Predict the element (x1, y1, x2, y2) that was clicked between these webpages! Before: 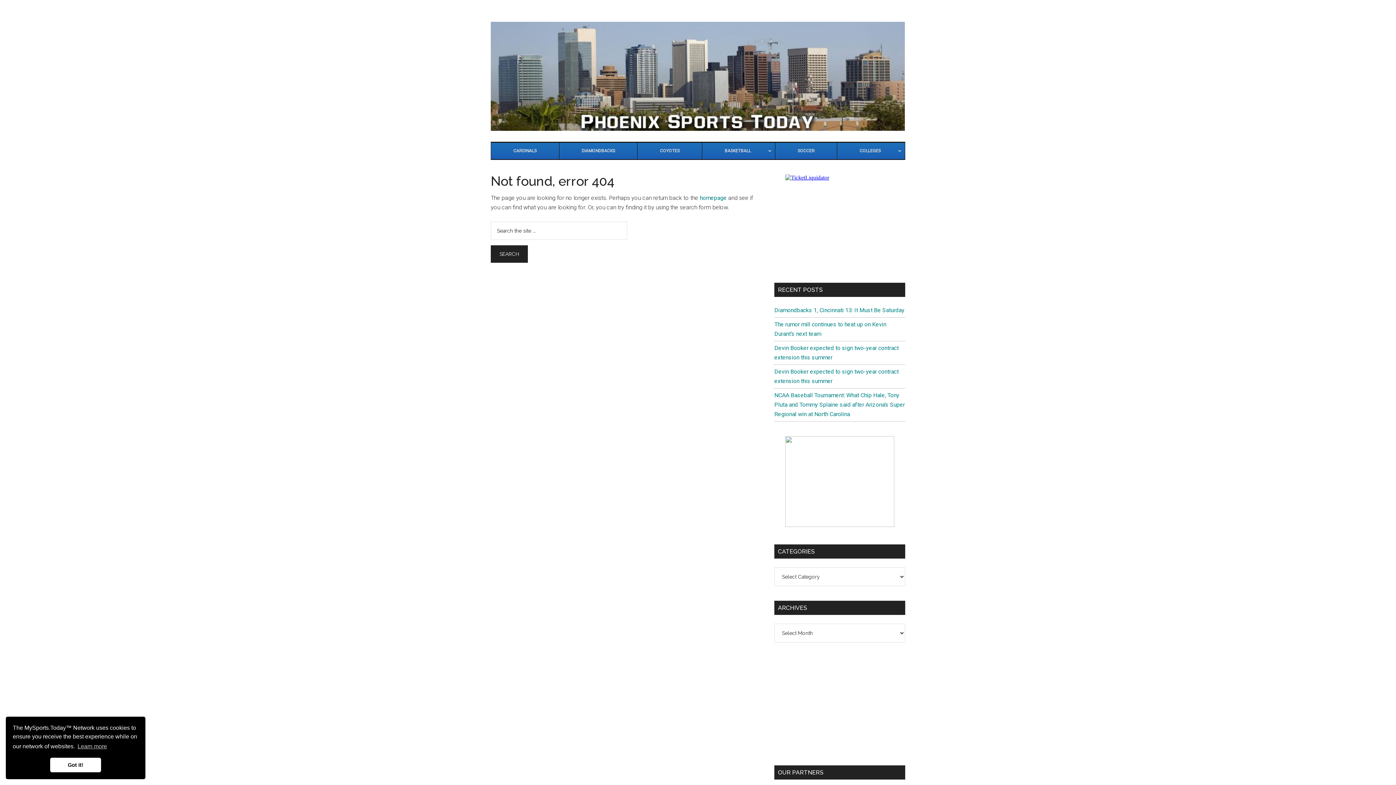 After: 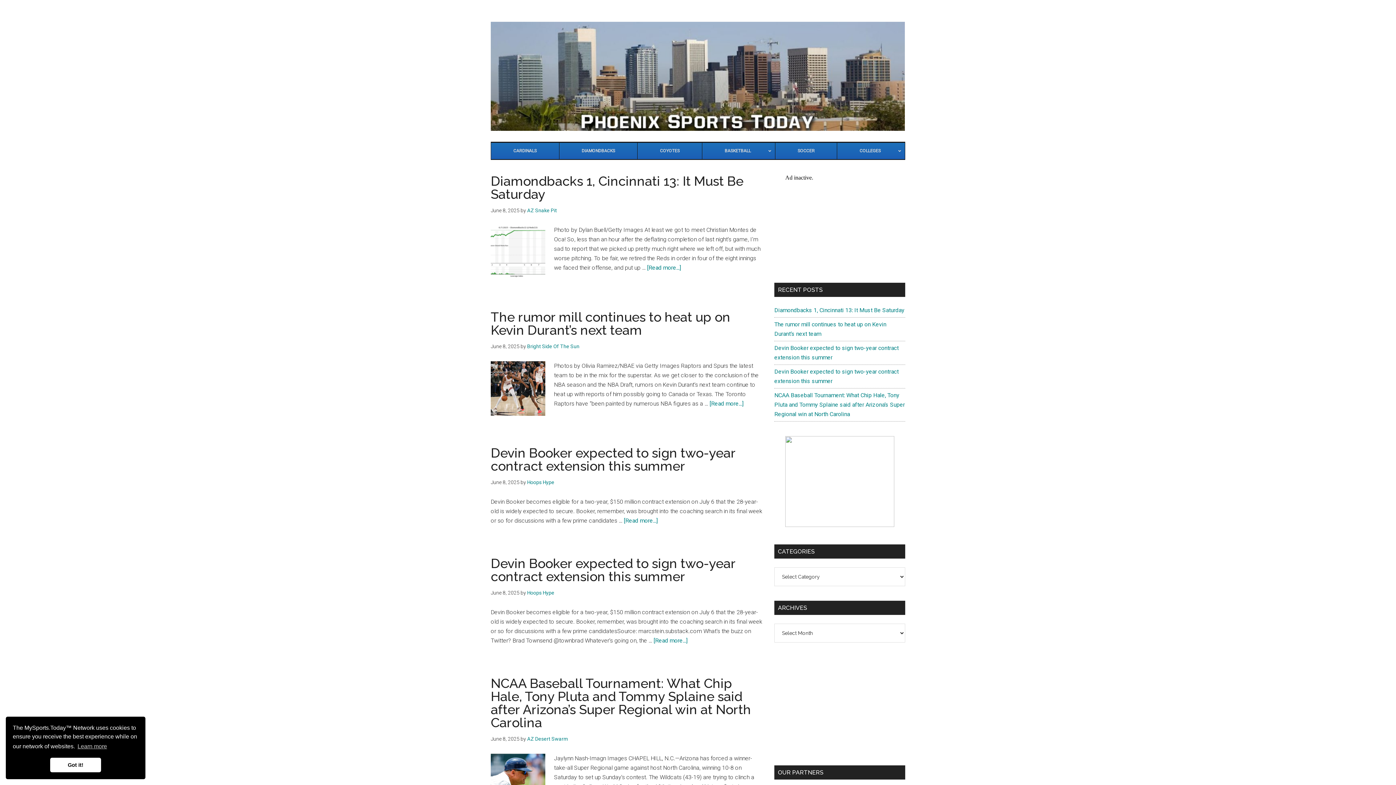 Action: label: homepage bbox: (700, 194, 726, 201)